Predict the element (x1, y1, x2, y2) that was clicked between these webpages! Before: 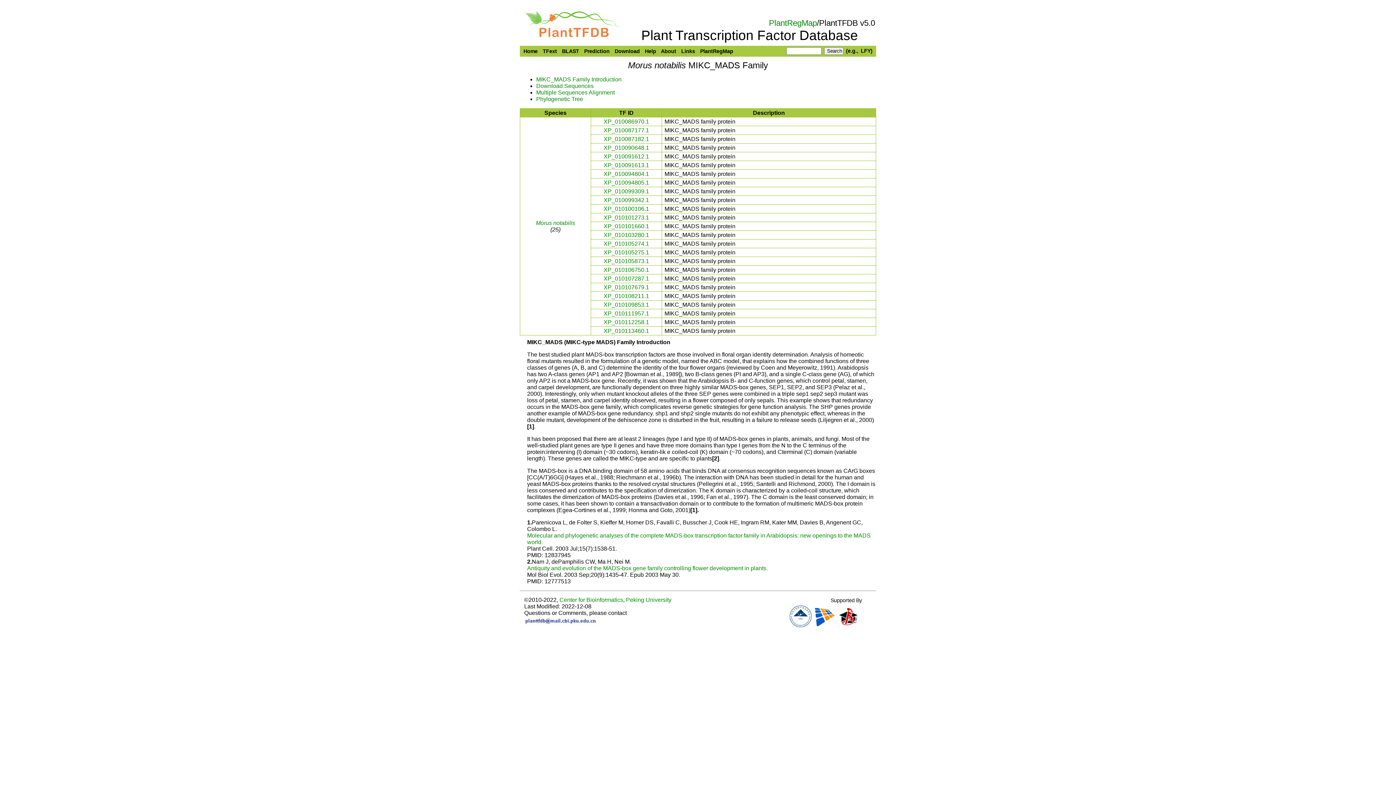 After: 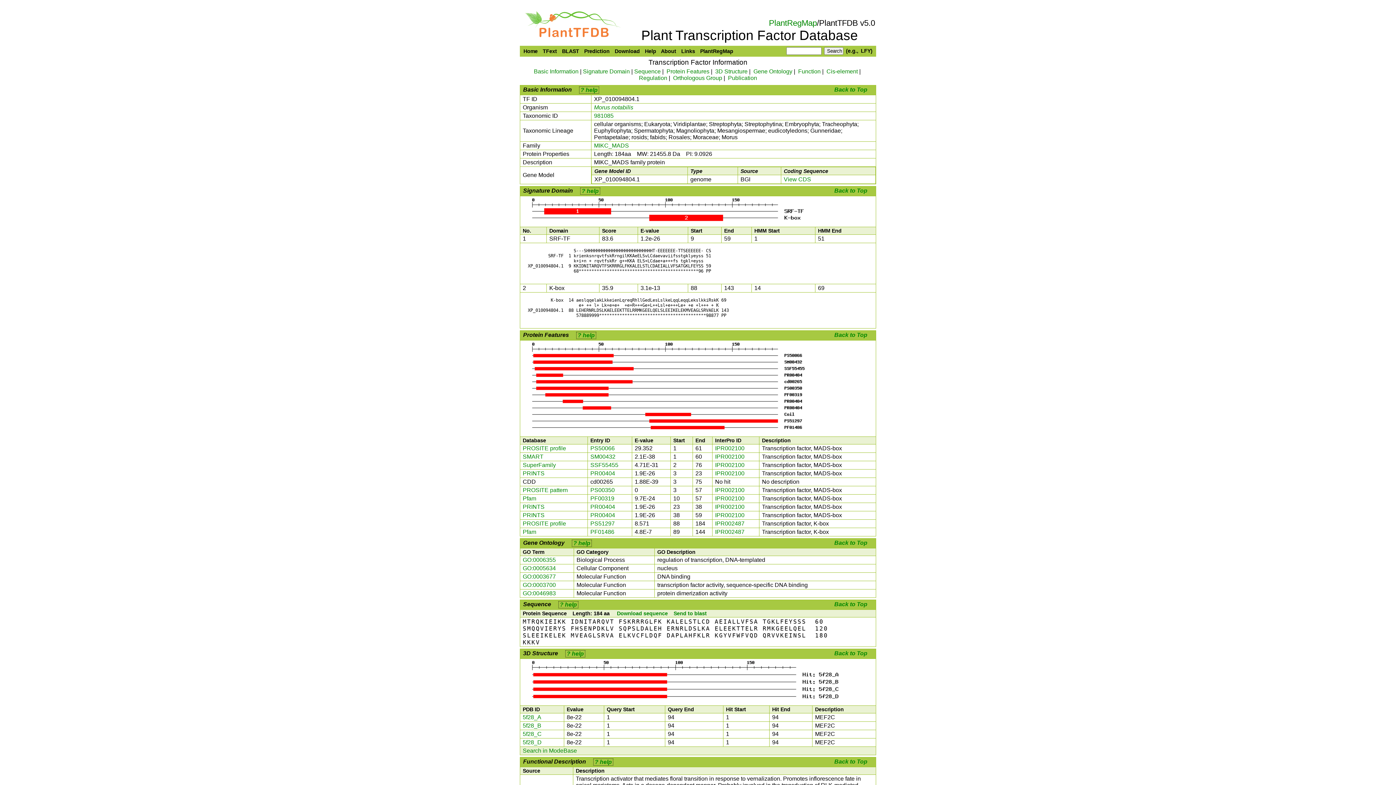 Action: bbox: (603, 170, 649, 177) label: XP_010094804.1